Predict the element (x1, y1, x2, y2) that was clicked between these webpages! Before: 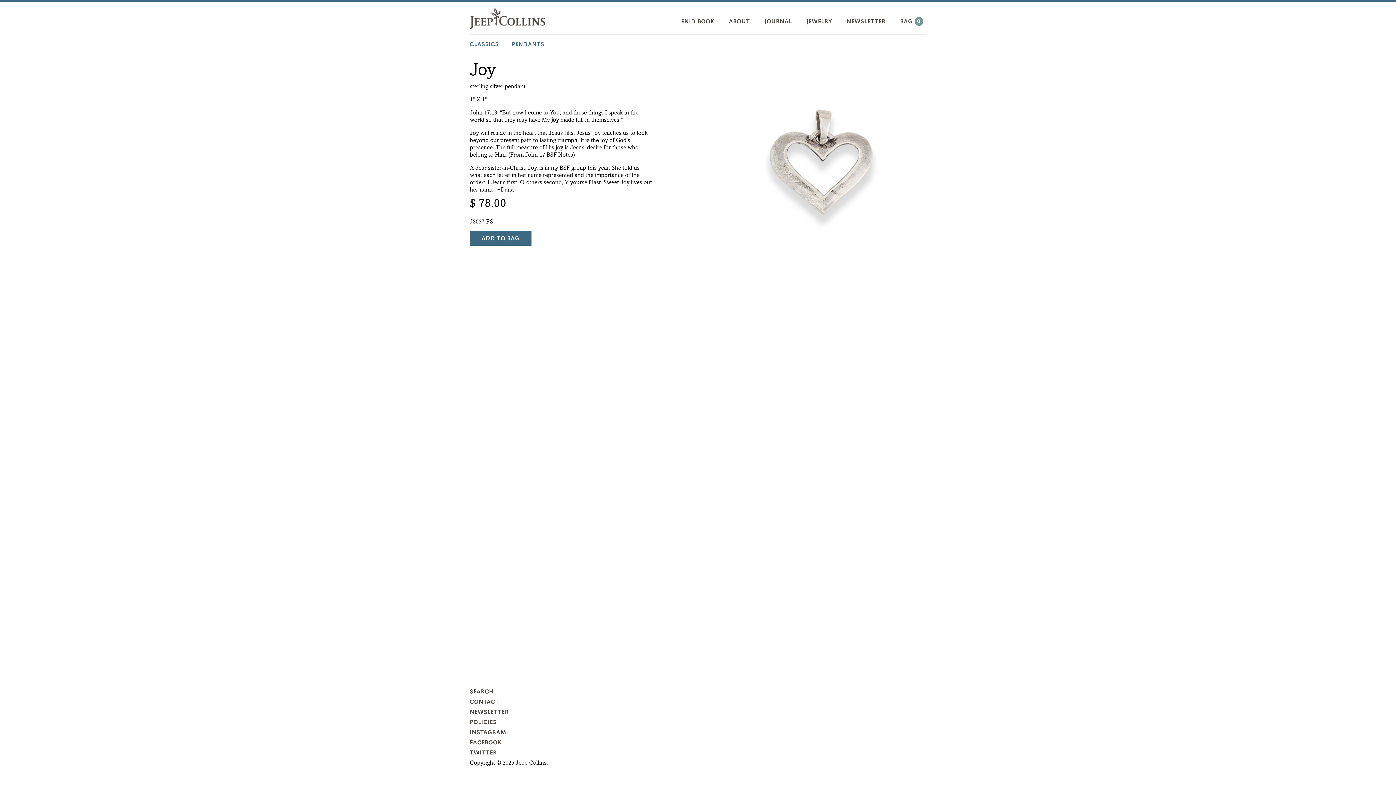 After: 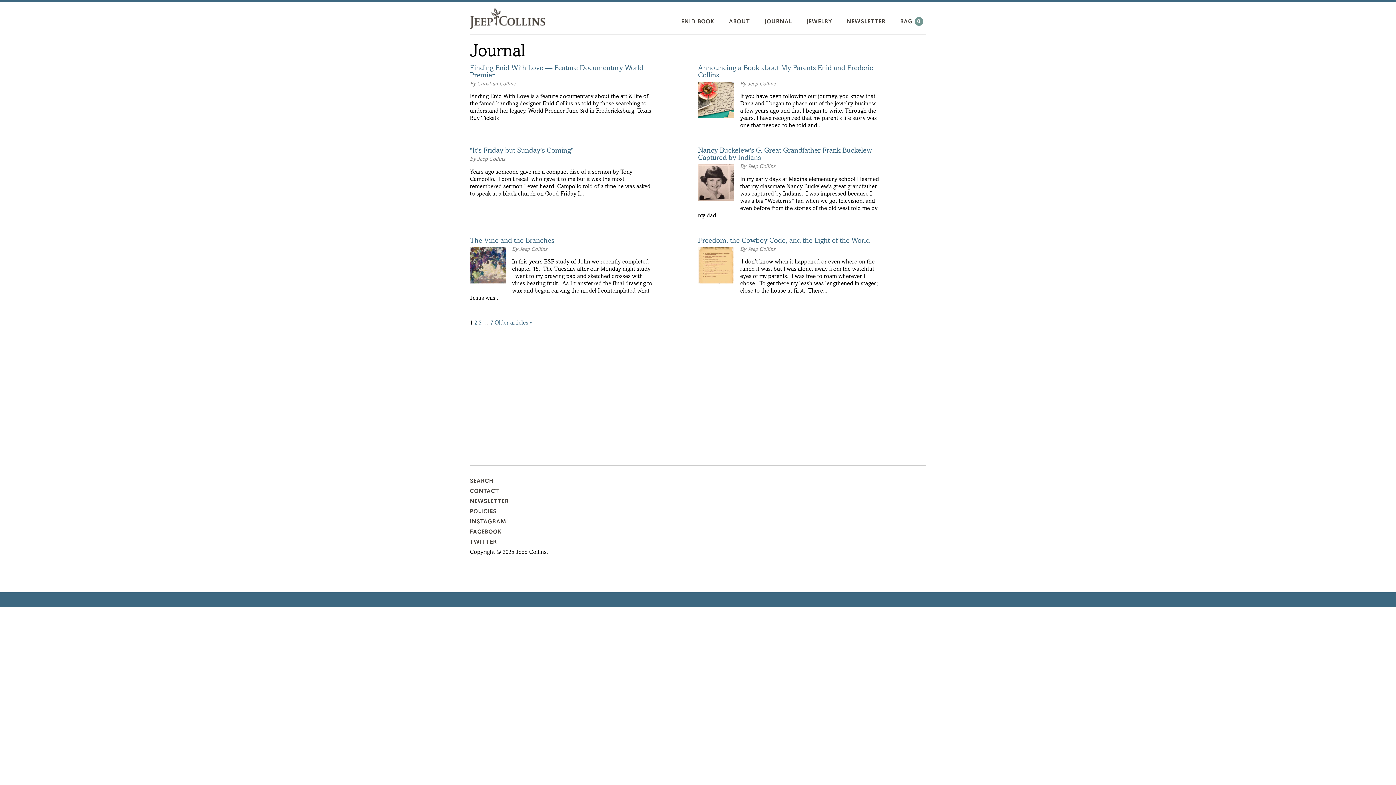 Action: label: JOURNAL bbox: (764, 18, 792, 24)